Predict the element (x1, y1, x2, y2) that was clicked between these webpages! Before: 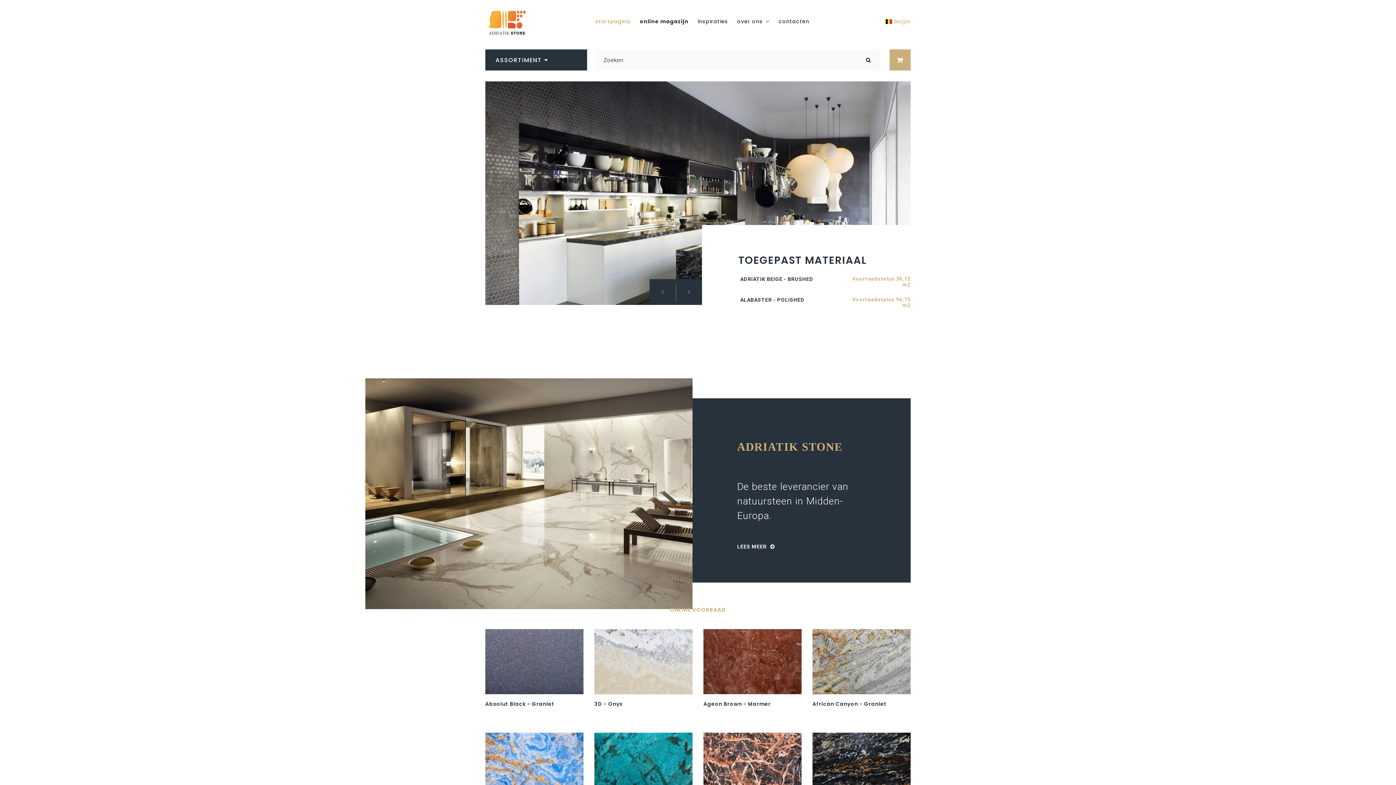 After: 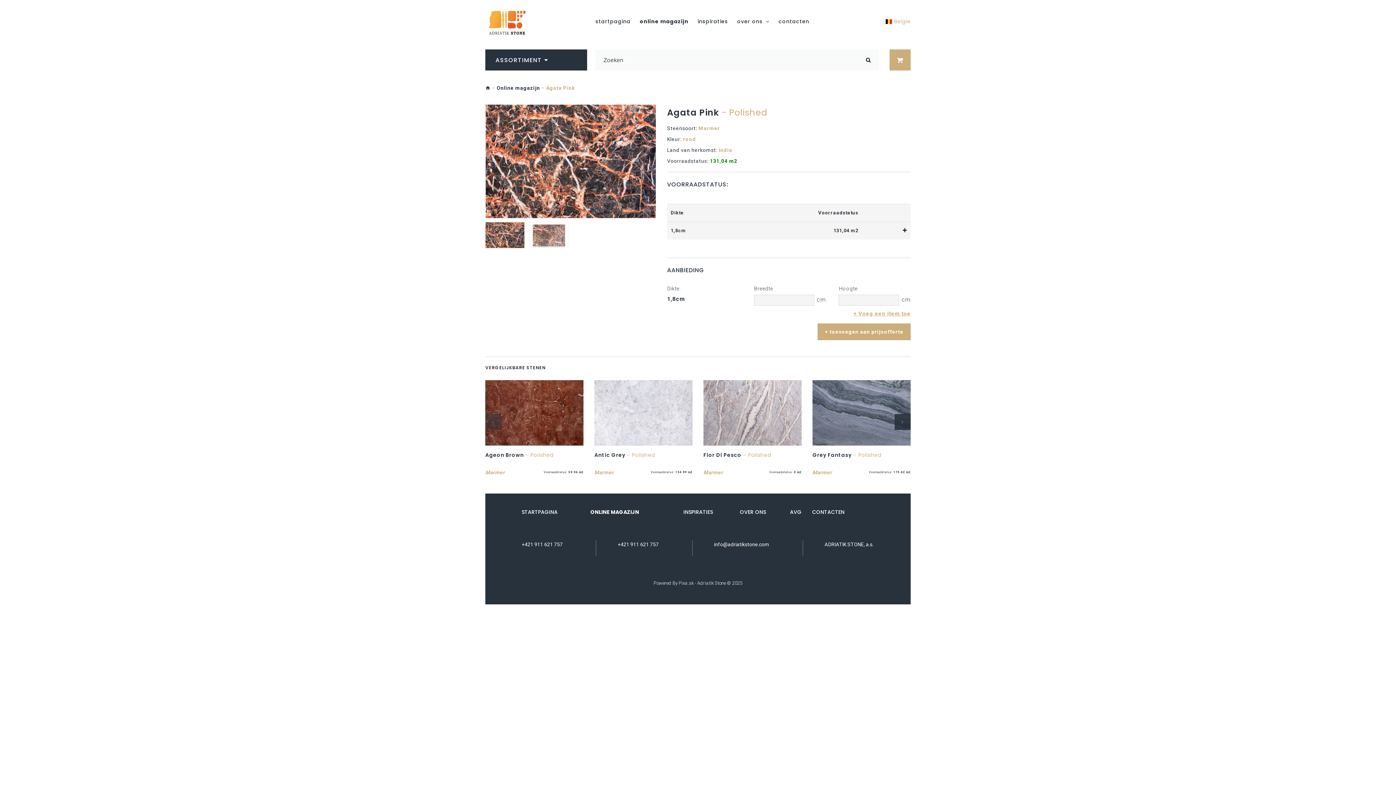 Action: bbox: (703, 733, 801, 798)